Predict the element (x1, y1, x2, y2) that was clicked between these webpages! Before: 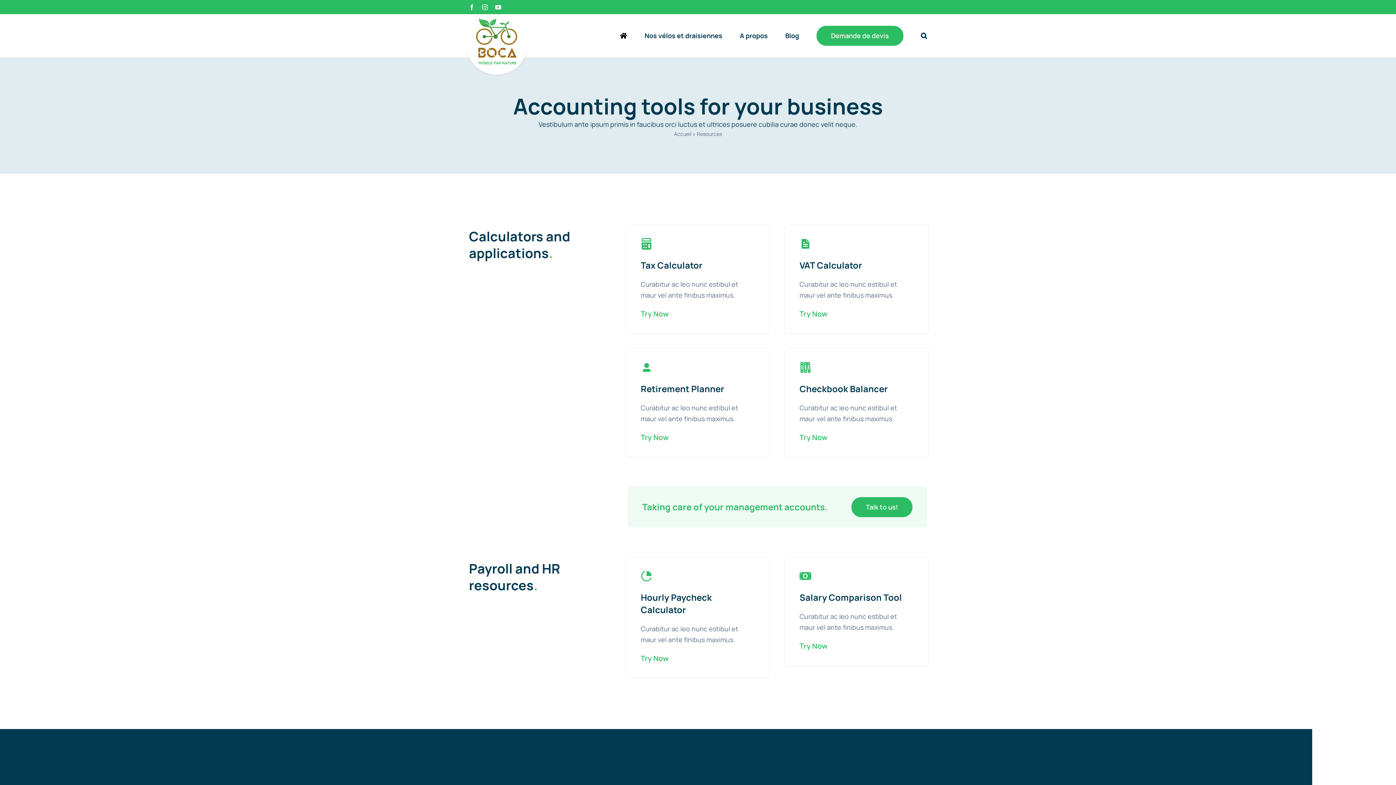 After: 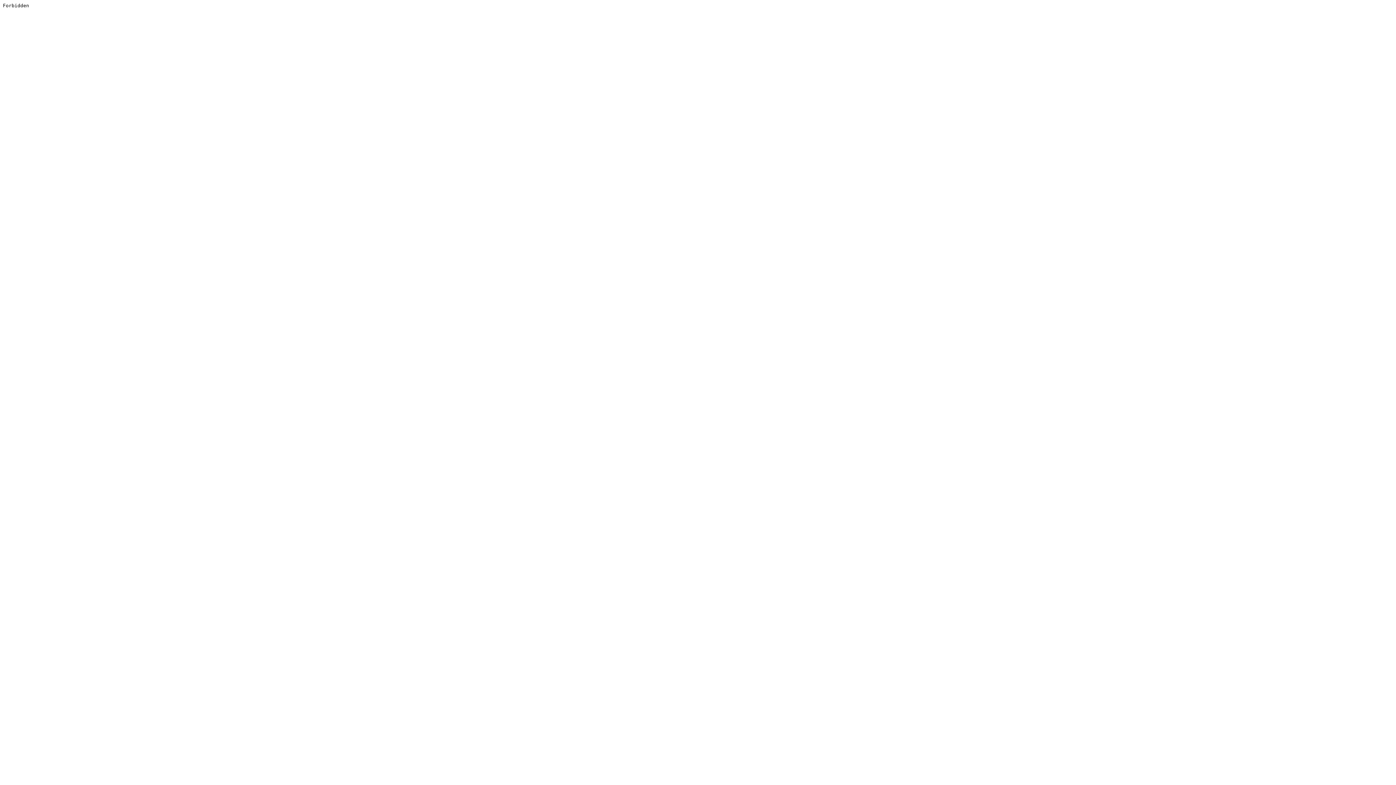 Action: bbox: (799, 432, 827, 442) label: Try Now